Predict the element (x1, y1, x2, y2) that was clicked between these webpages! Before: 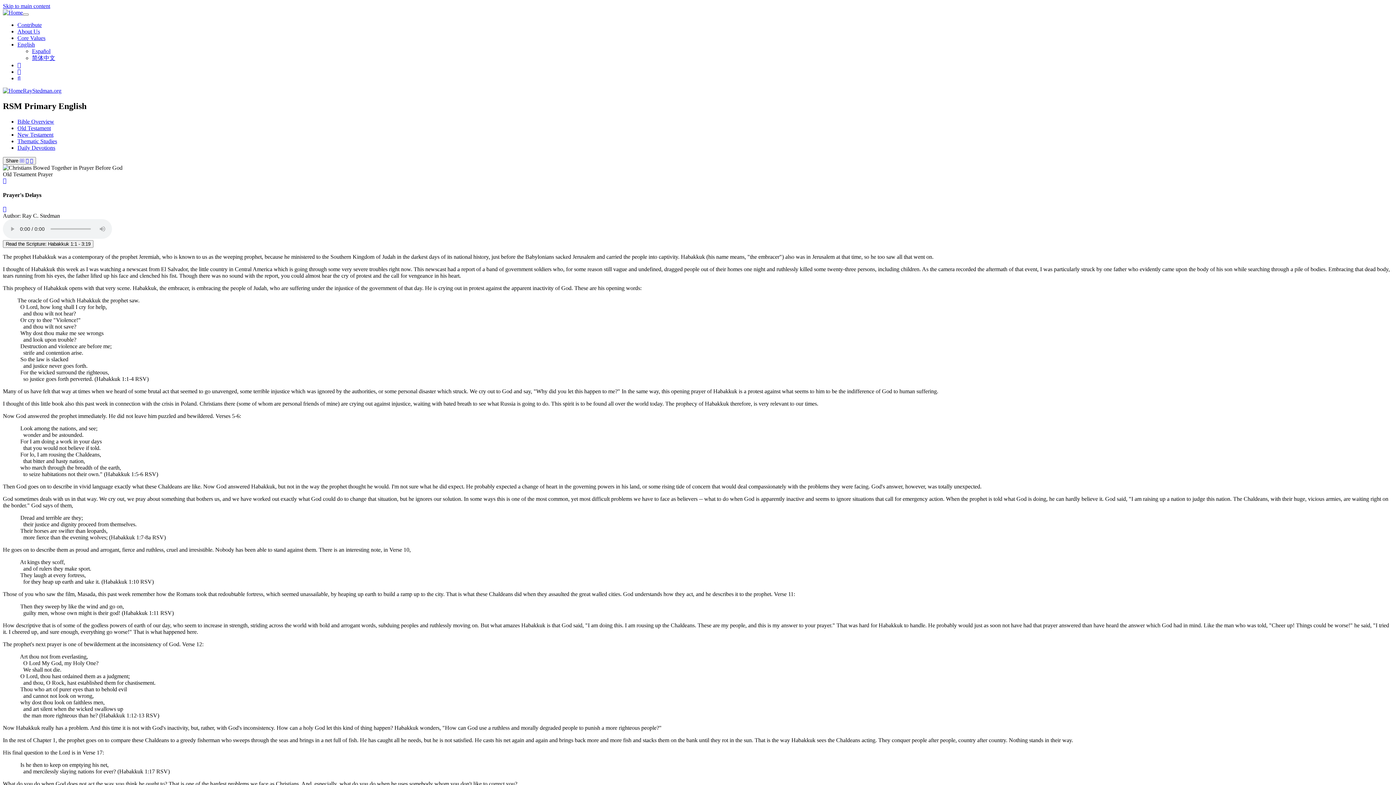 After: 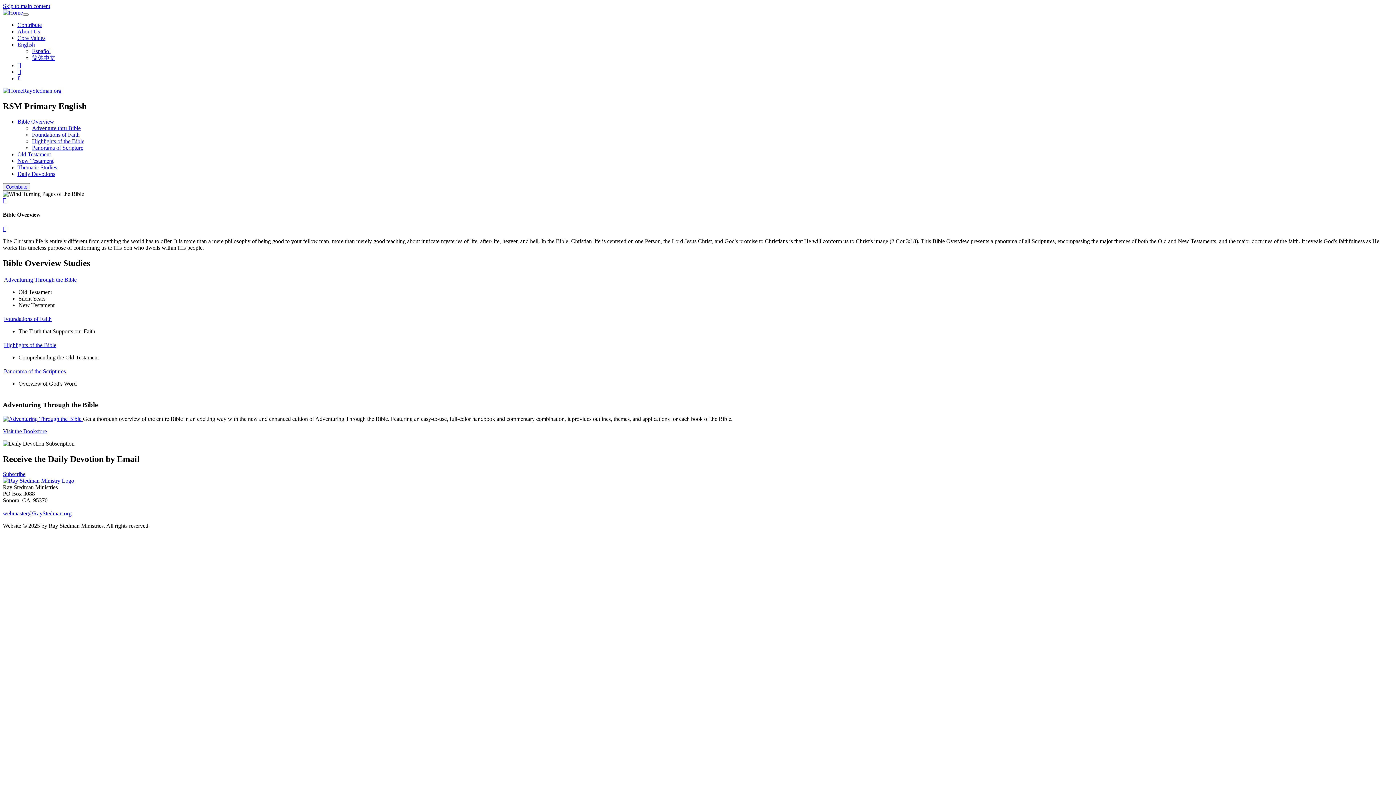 Action: bbox: (17, 118, 54, 124) label: Bible Overview